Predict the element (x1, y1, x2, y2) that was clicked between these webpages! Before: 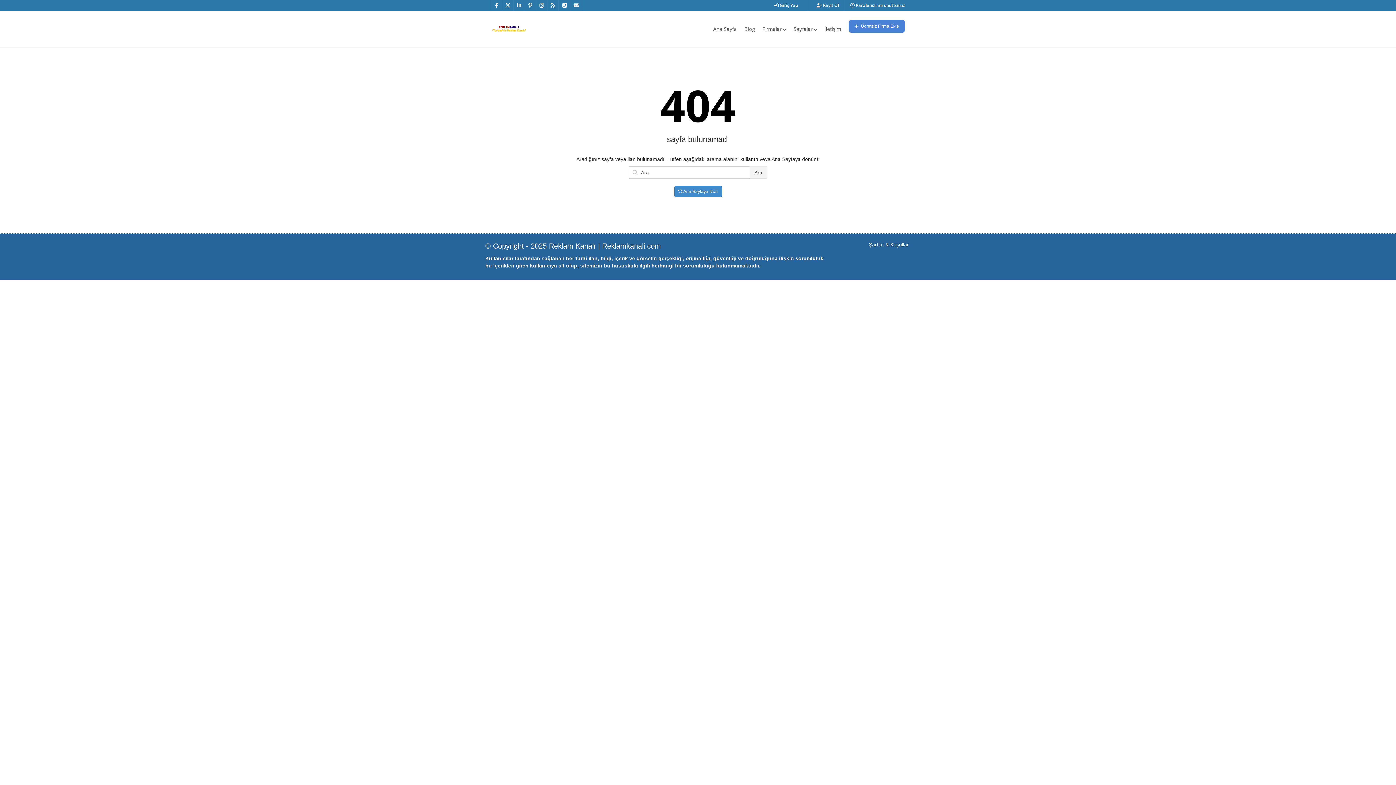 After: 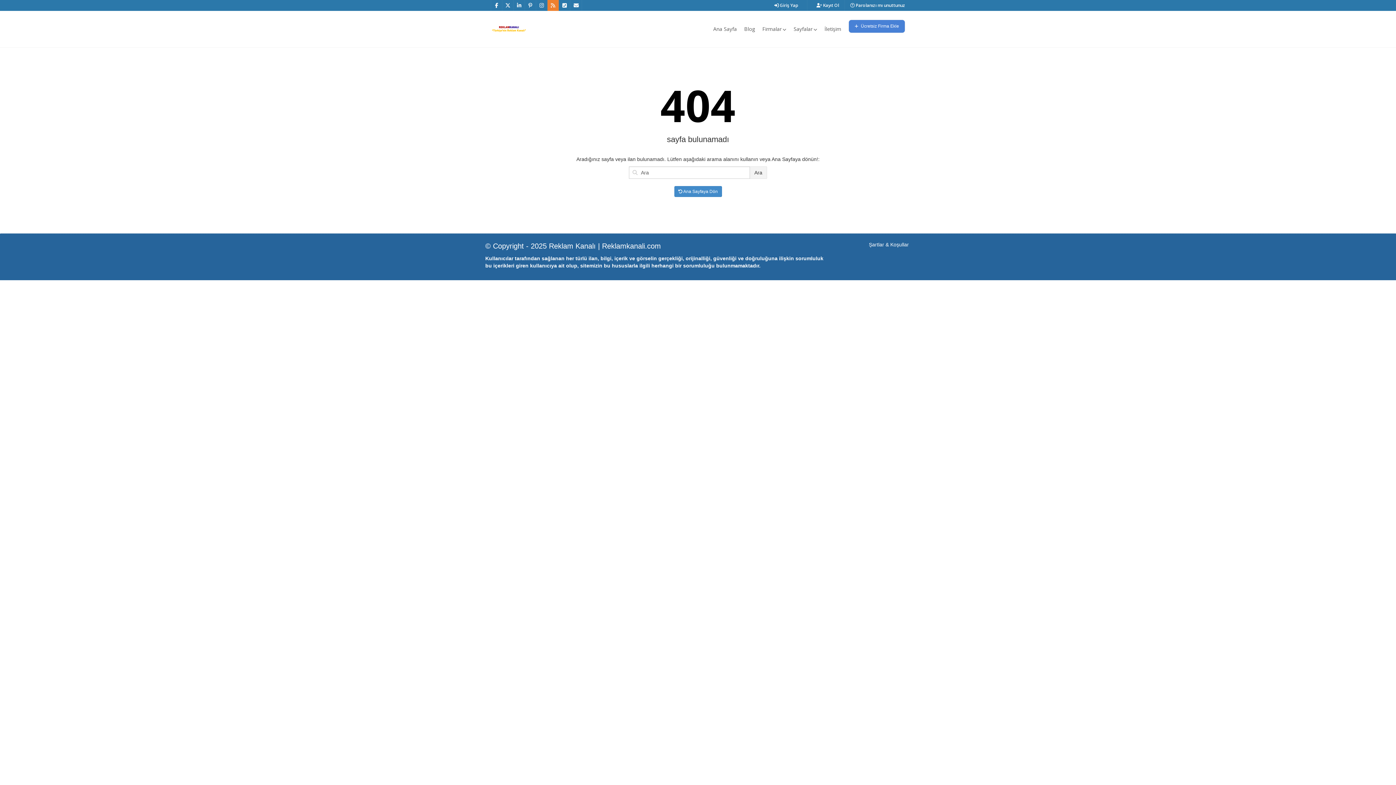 Action: bbox: (547, 0, 558, 10)